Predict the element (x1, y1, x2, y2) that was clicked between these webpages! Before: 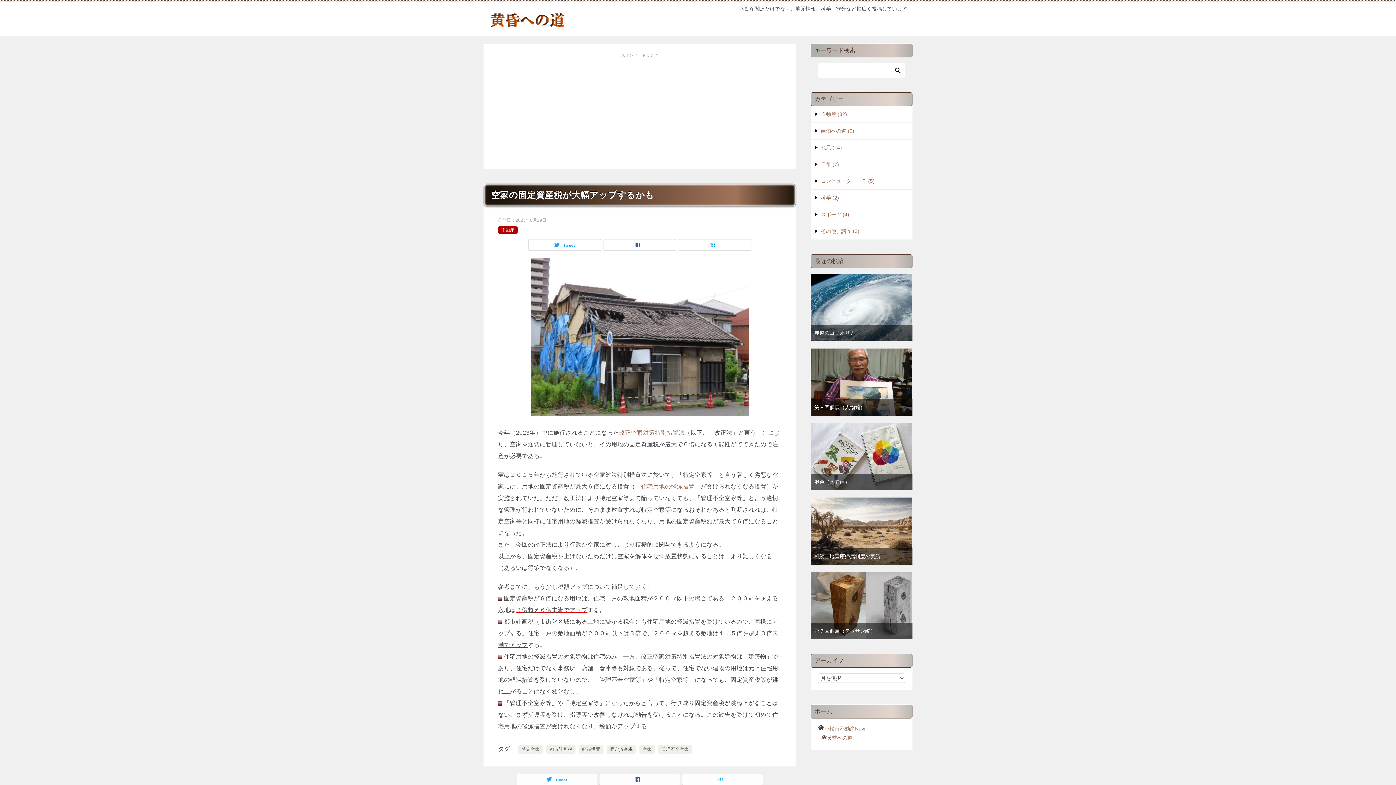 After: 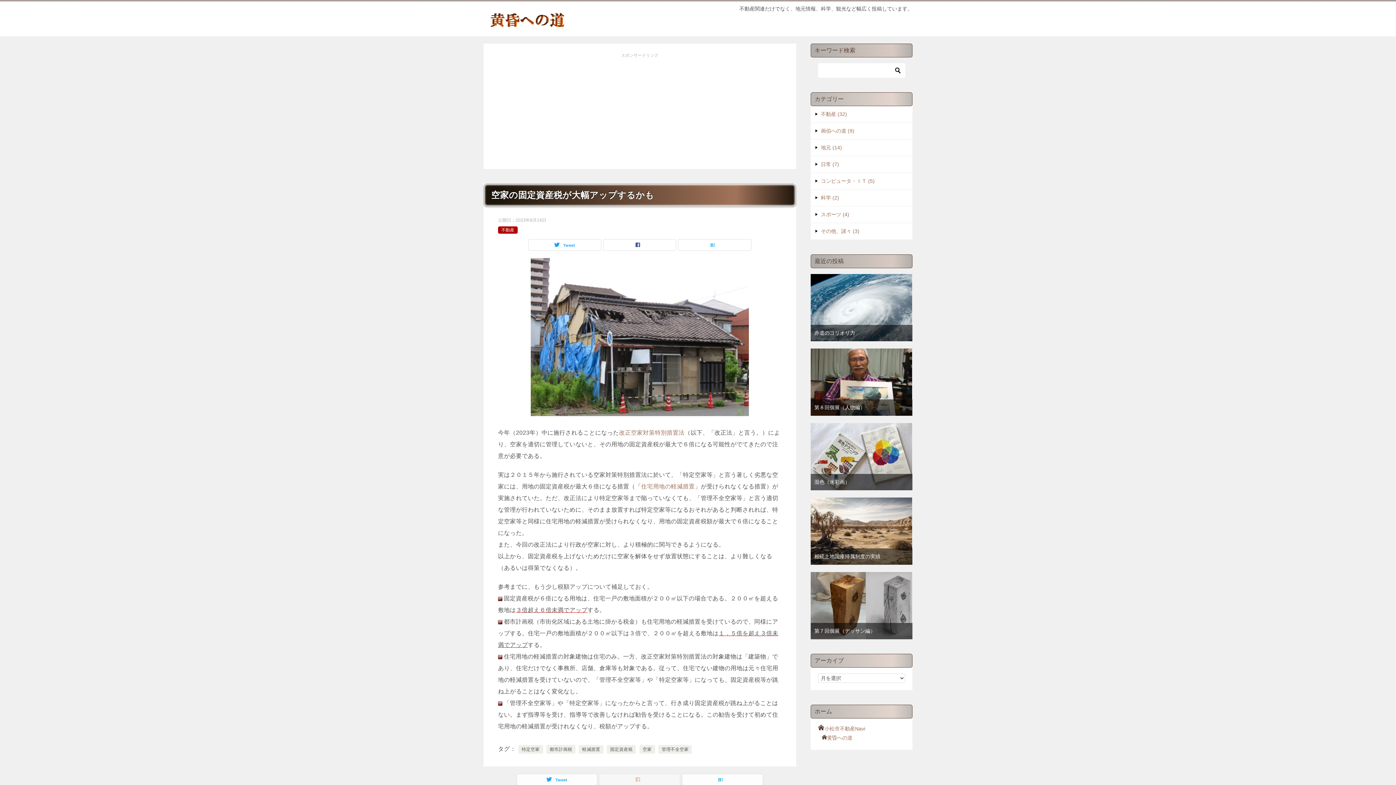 Action: bbox: (599, 774, 680, 785)